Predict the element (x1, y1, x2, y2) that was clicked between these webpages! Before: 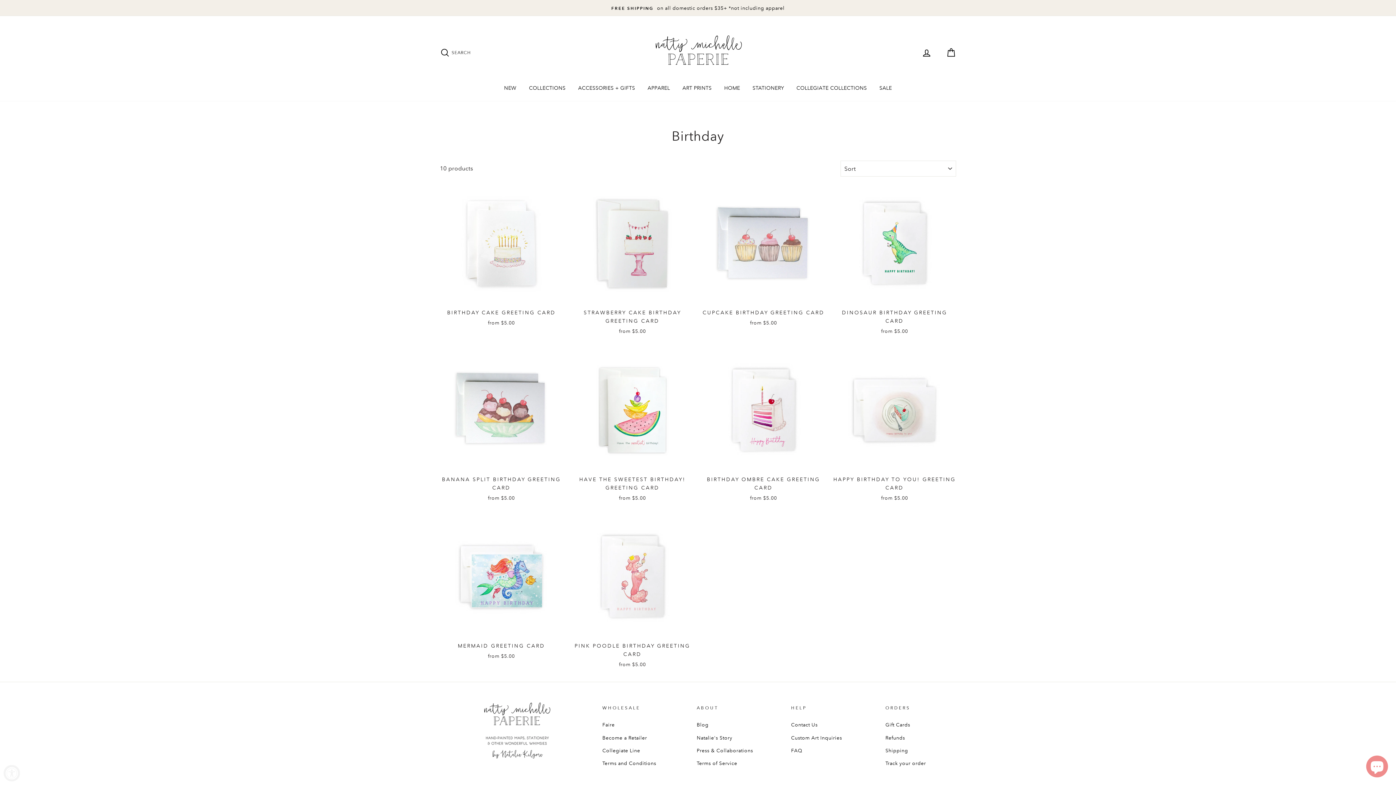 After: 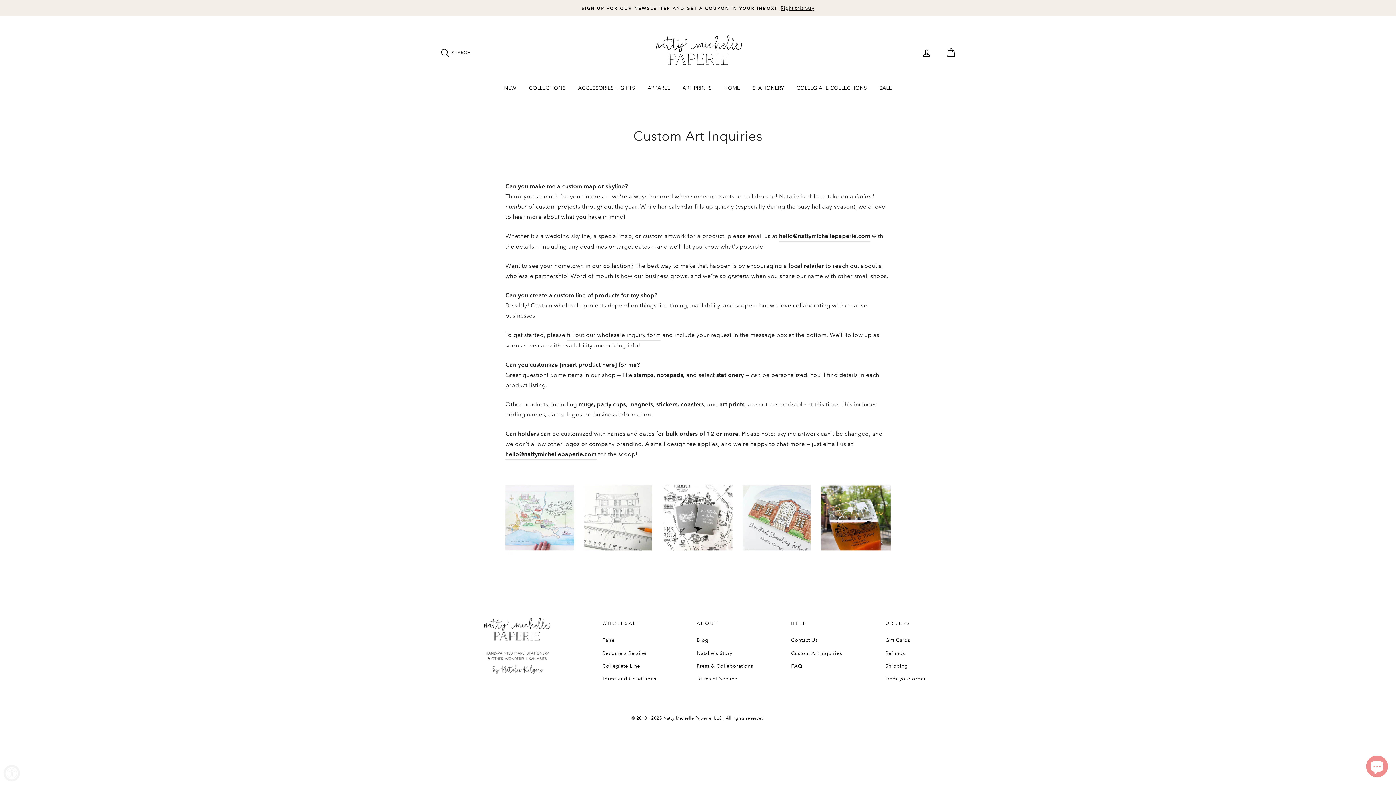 Action: bbox: (791, 732, 842, 743) label: Custom Art Inquiries